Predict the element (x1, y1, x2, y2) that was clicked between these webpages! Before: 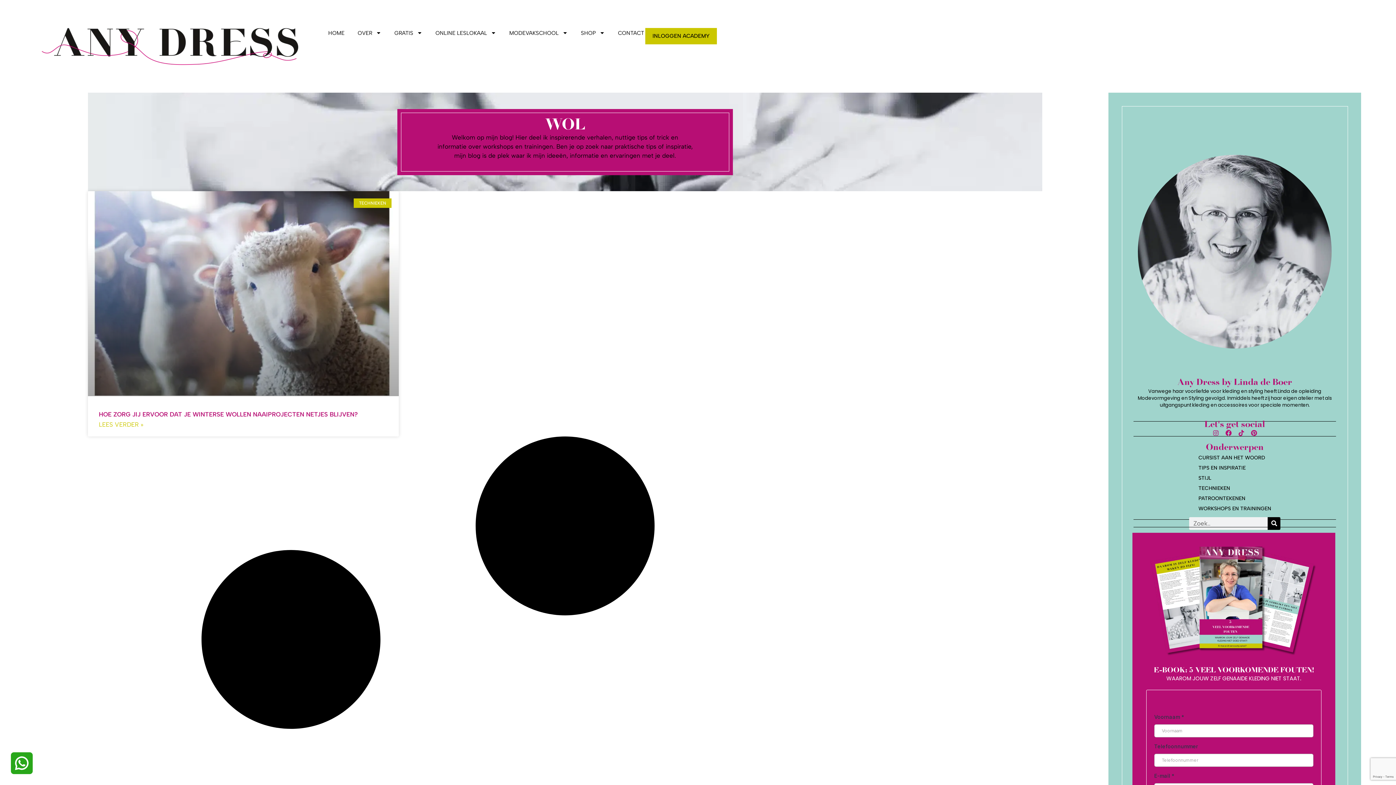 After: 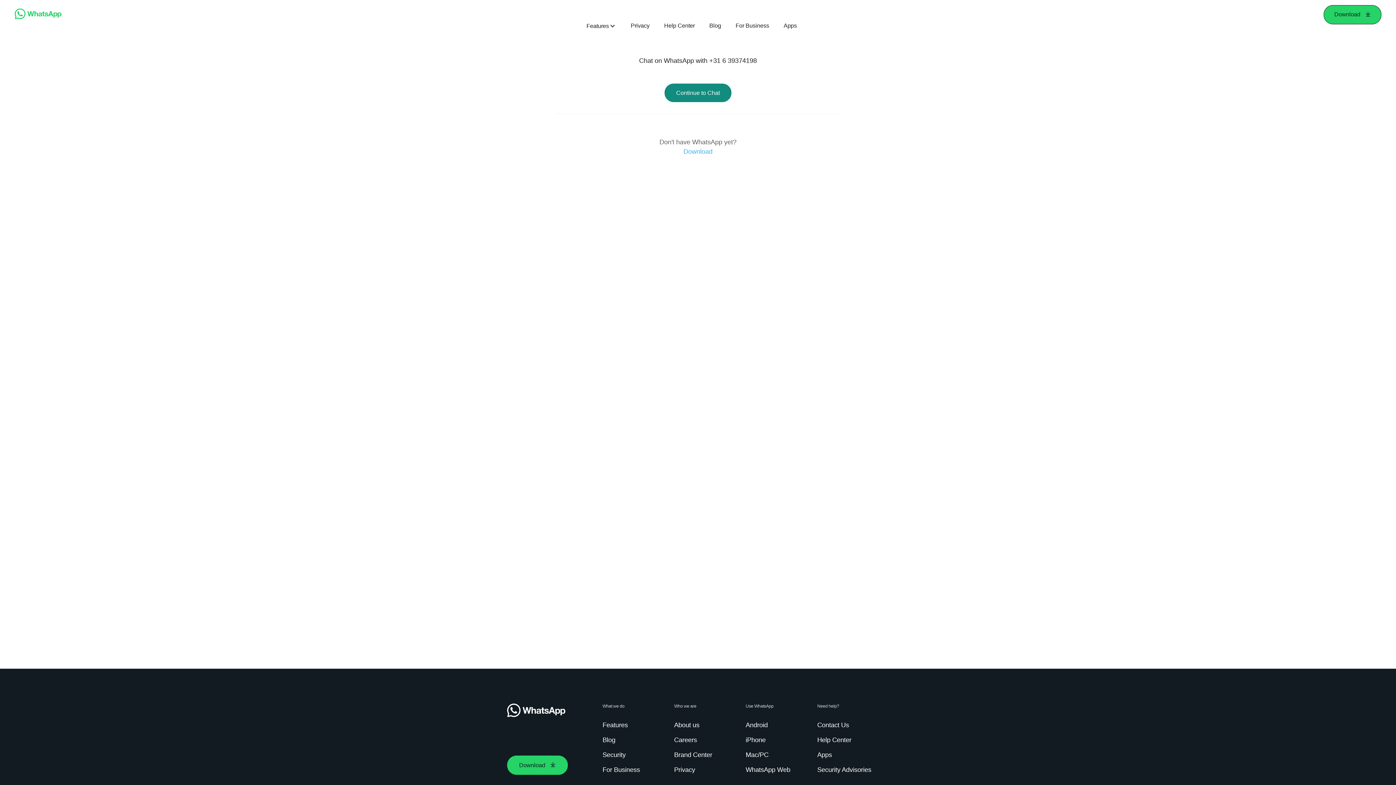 Action: bbox: (10, 752, 32, 774)